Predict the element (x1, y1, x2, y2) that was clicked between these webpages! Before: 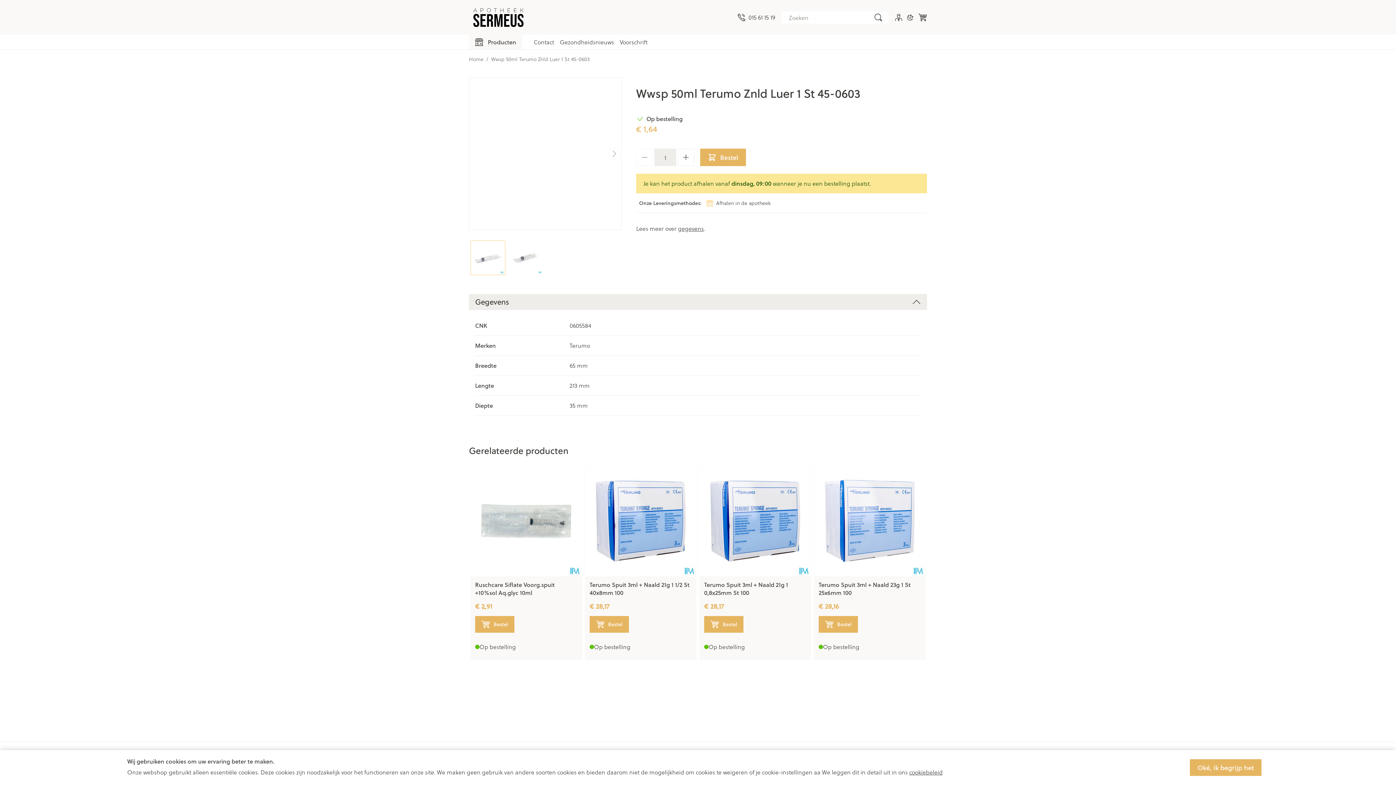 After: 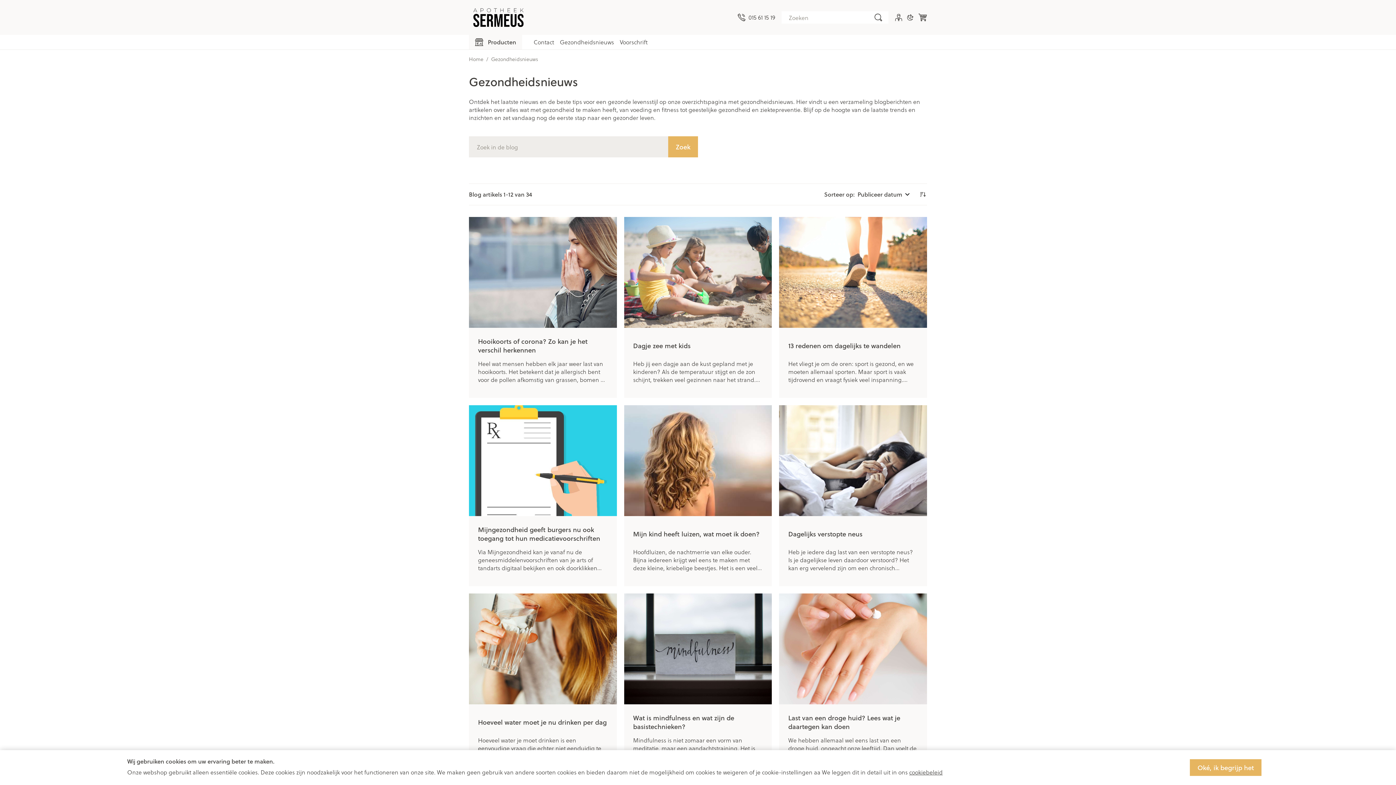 Action: label: Gezondheidsnieuws bbox: (560, 37, 614, 46)